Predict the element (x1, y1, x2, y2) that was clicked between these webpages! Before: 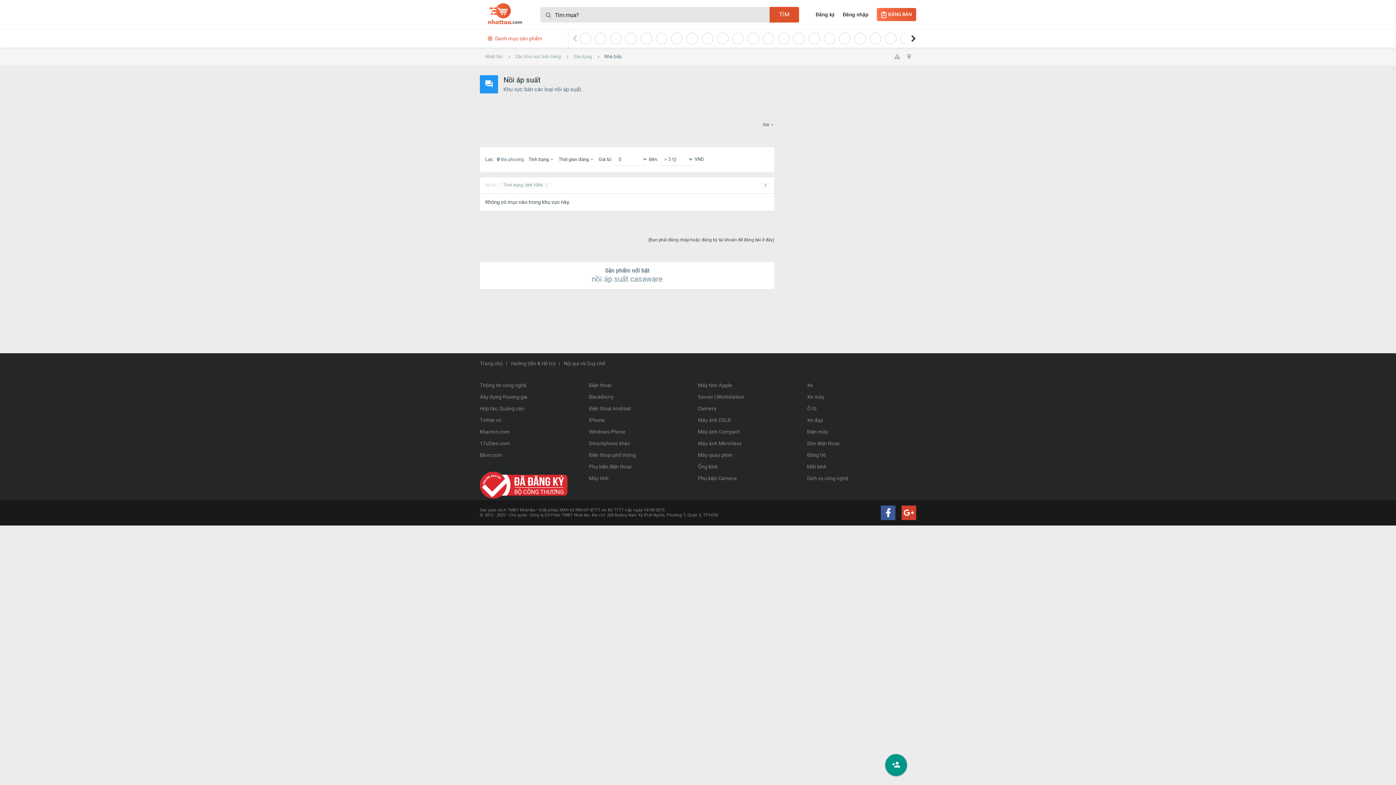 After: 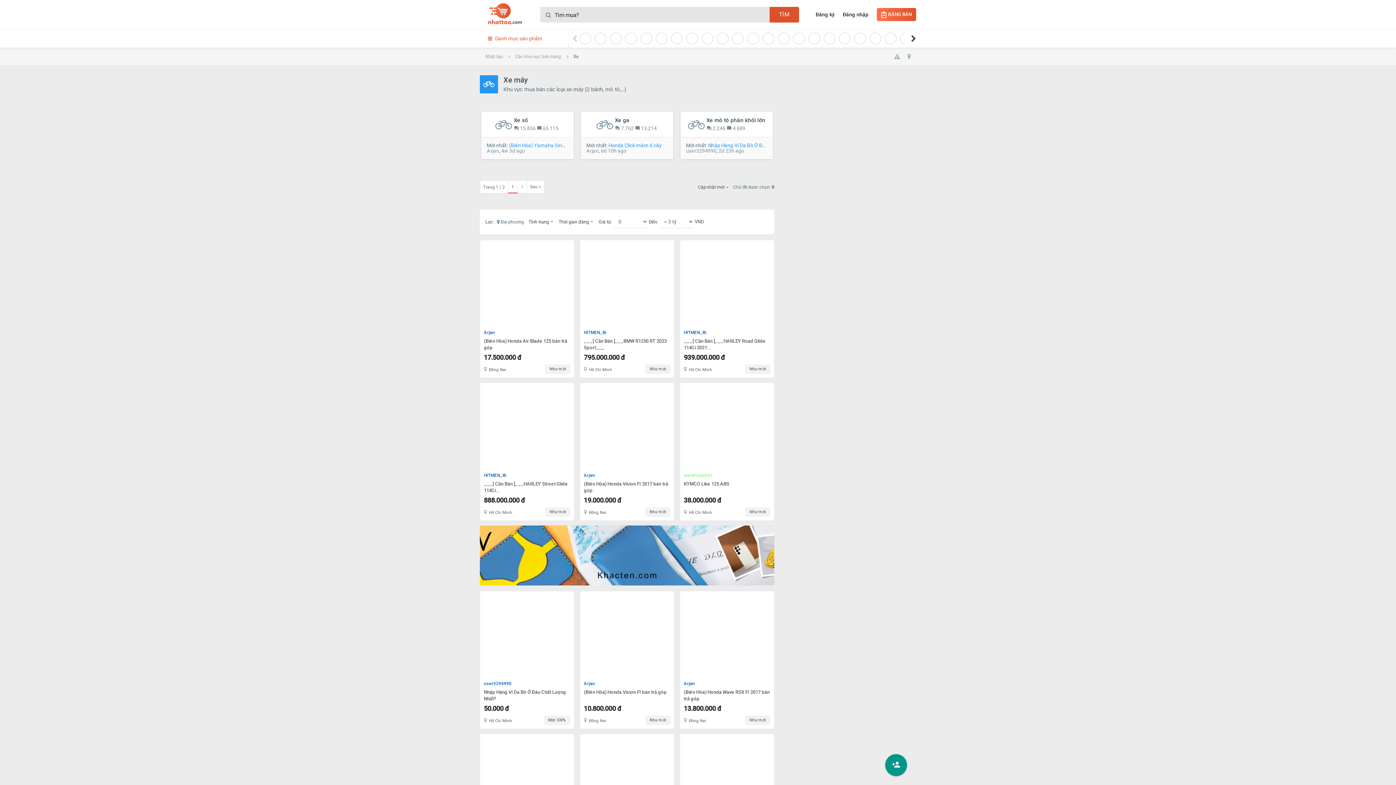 Action: bbox: (807, 391, 916, 402) label: Xe máy